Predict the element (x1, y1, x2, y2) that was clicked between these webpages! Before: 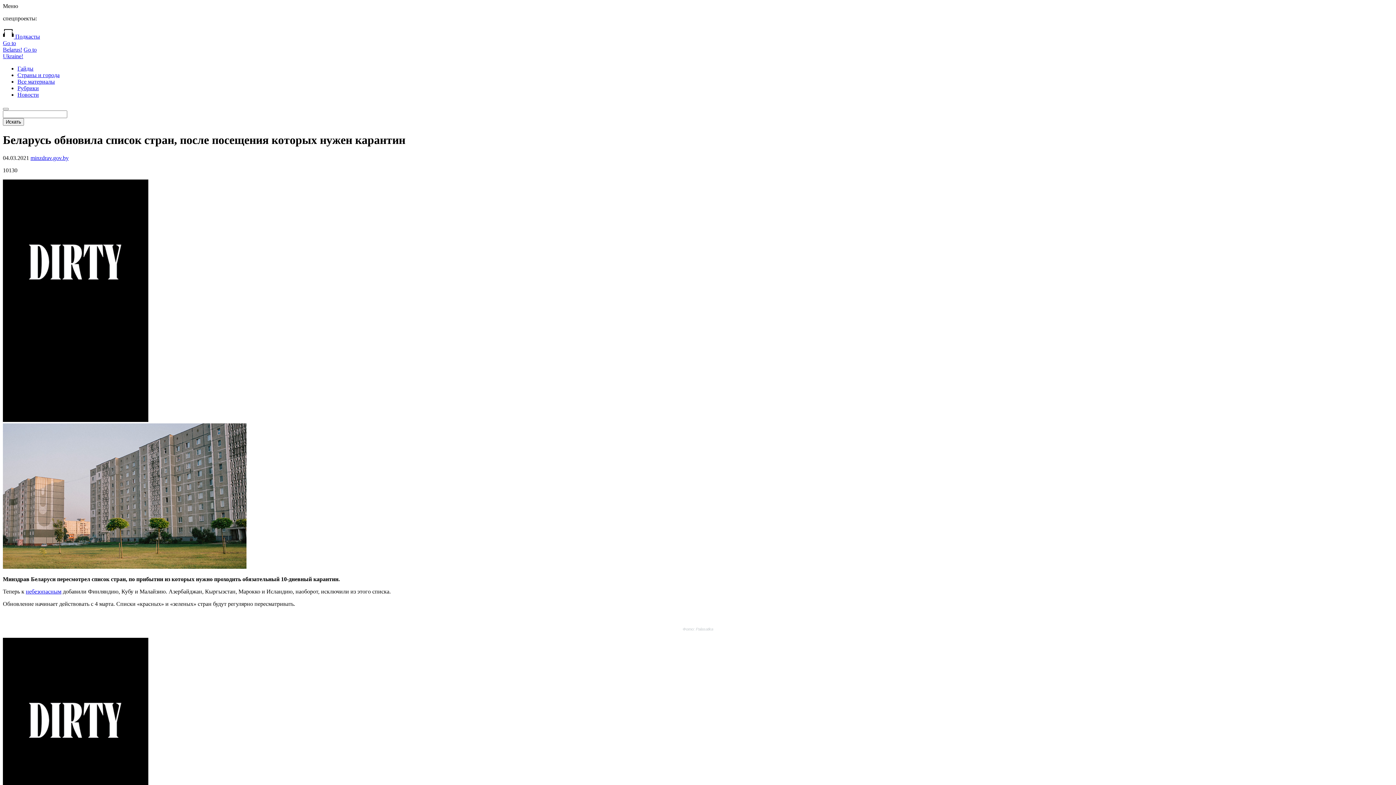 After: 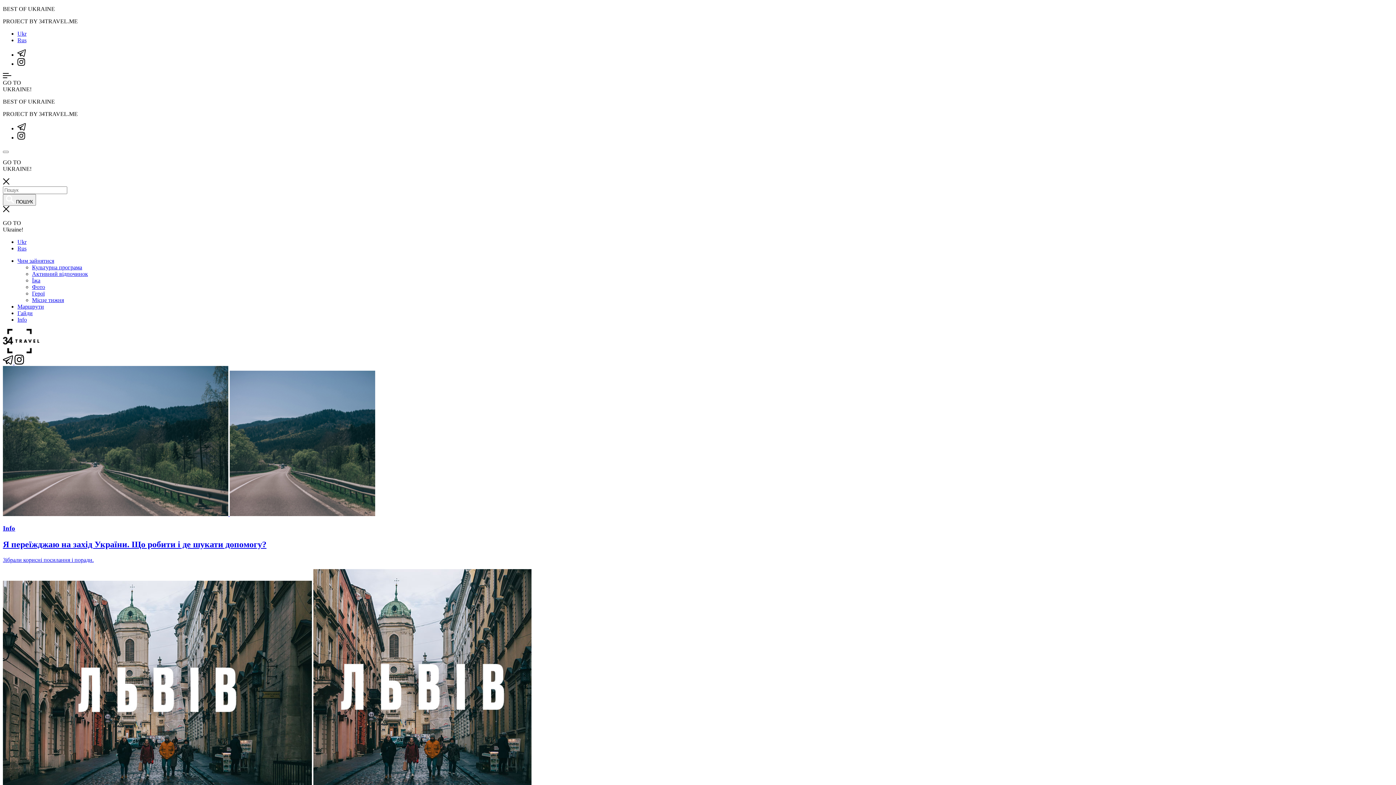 Action: label: Go to
Ukraine! bbox: (2, 46, 36, 59)